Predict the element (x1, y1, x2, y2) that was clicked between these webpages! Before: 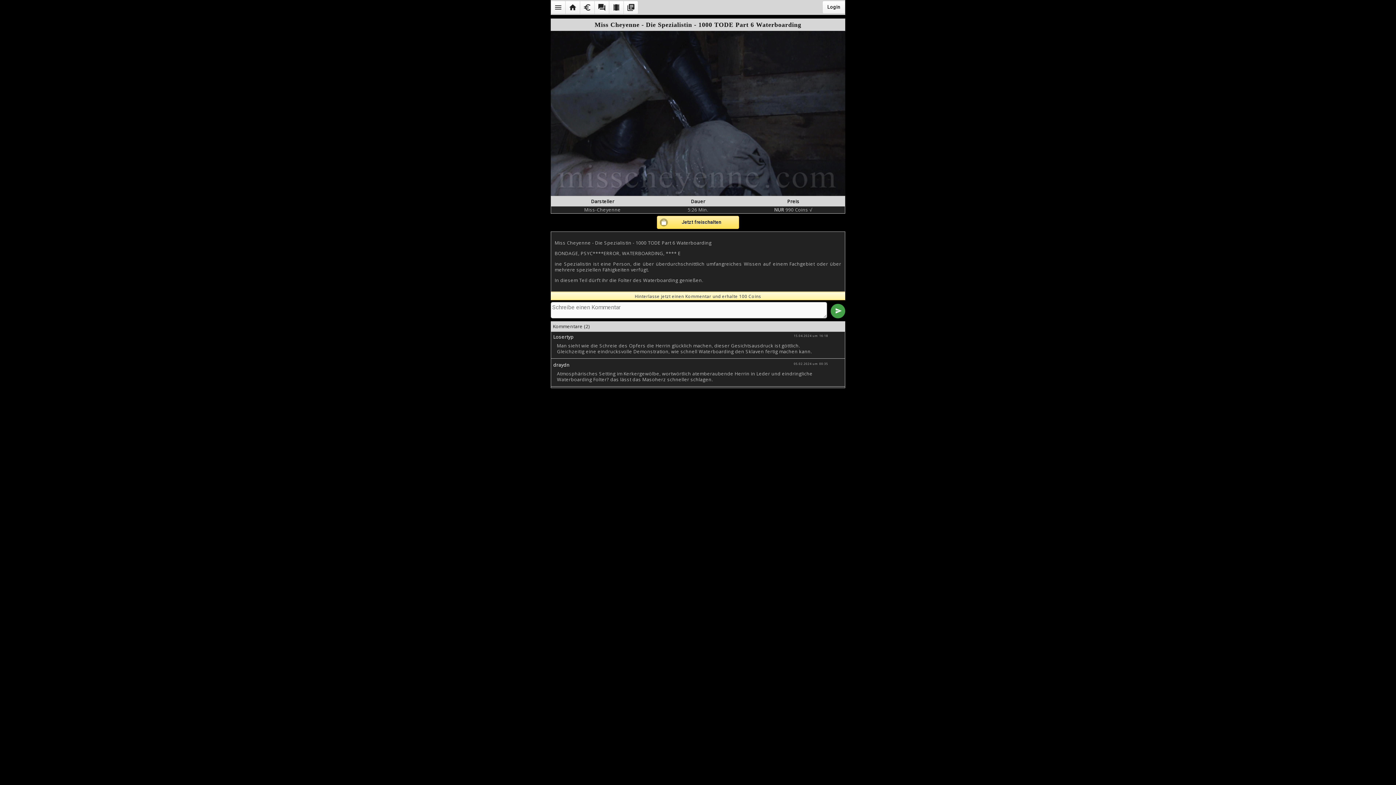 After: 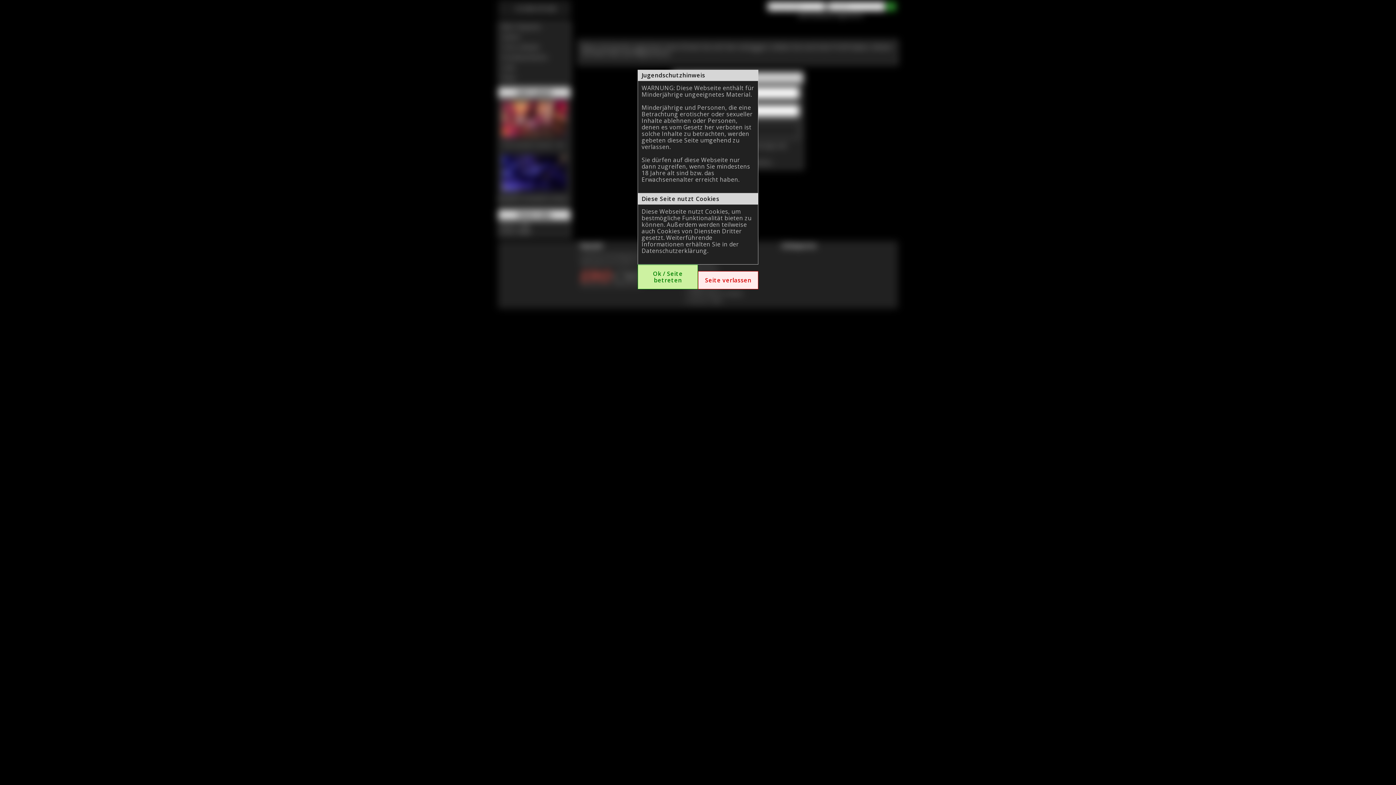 Action: label: local_movies bbox: (609, 0, 623, 14)